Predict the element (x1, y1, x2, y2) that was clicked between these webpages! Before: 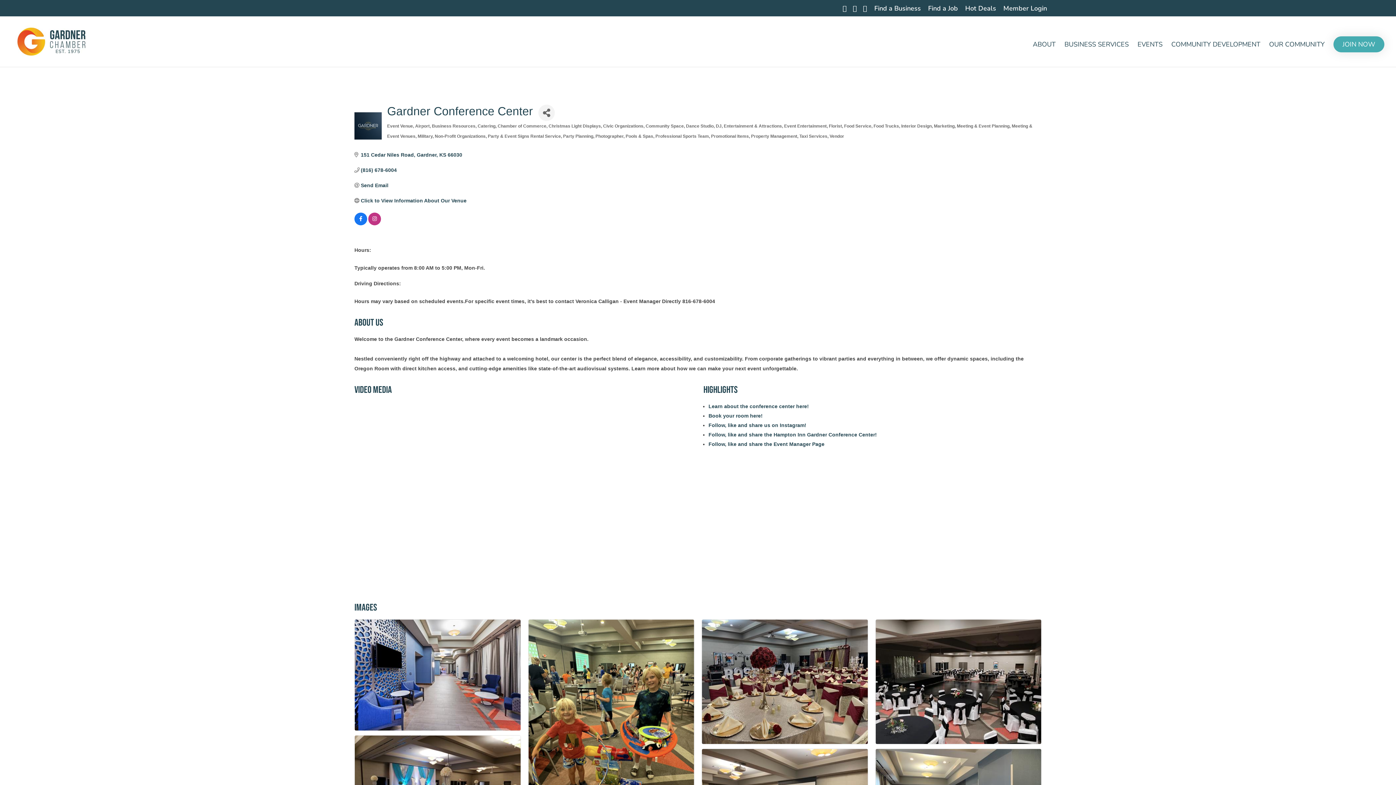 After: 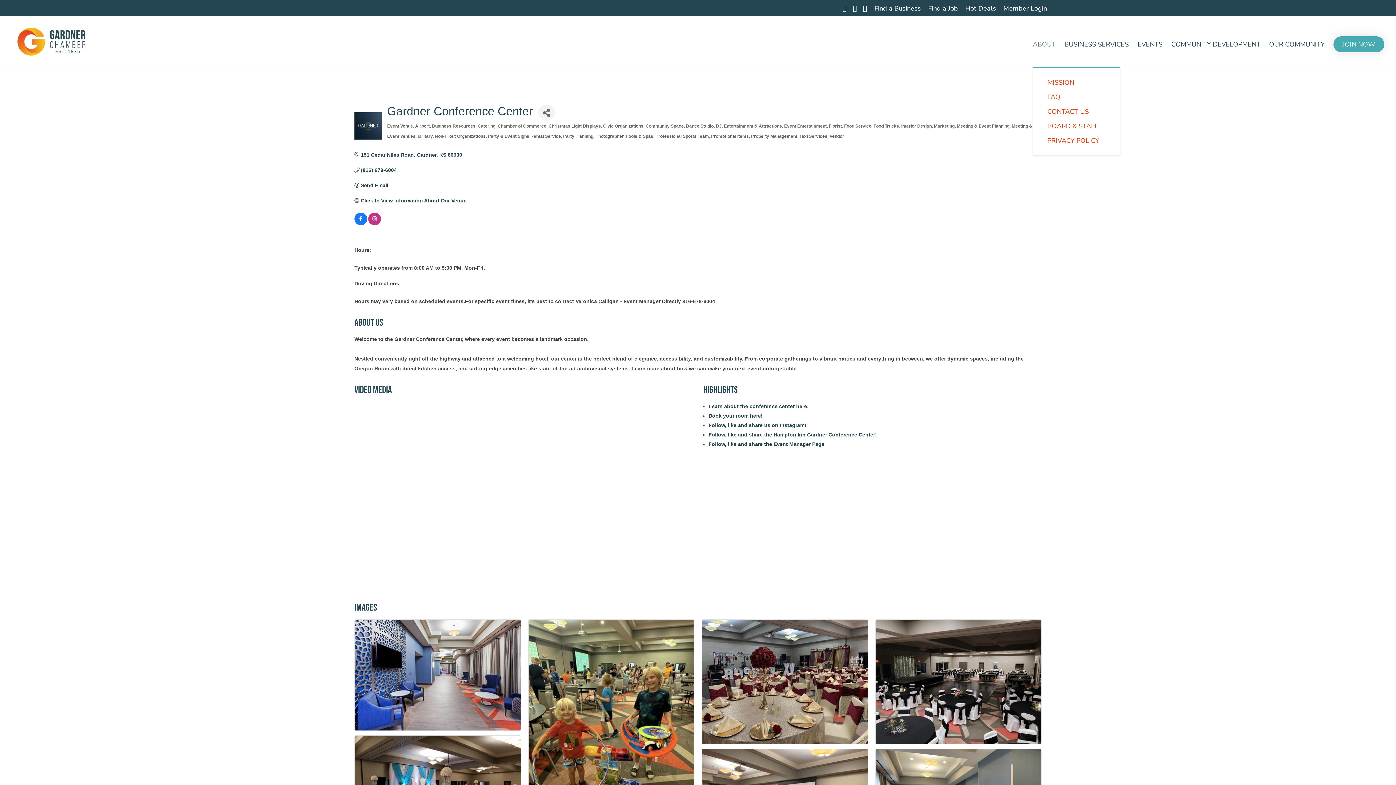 Action: bbox: (1033, 41, 1063, 66) label: ABOUT